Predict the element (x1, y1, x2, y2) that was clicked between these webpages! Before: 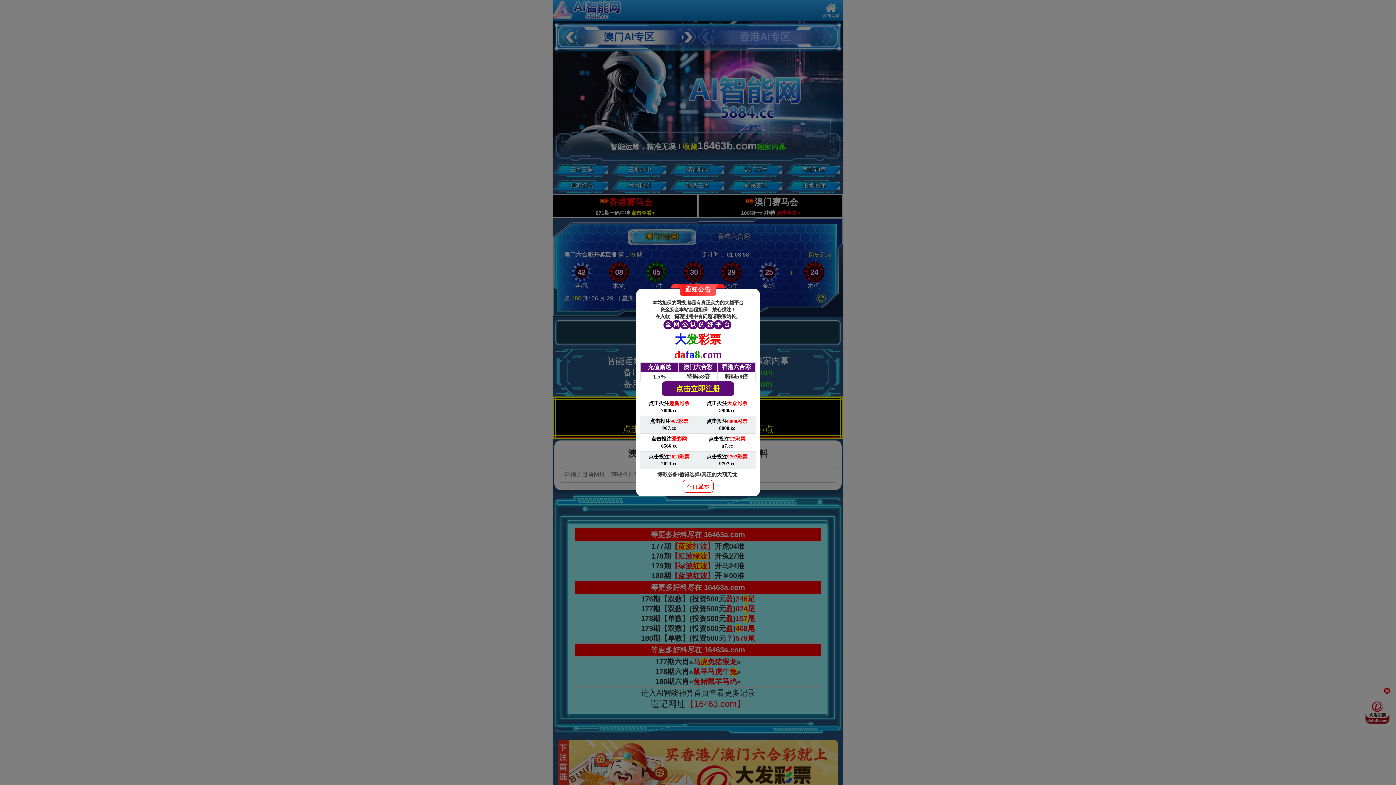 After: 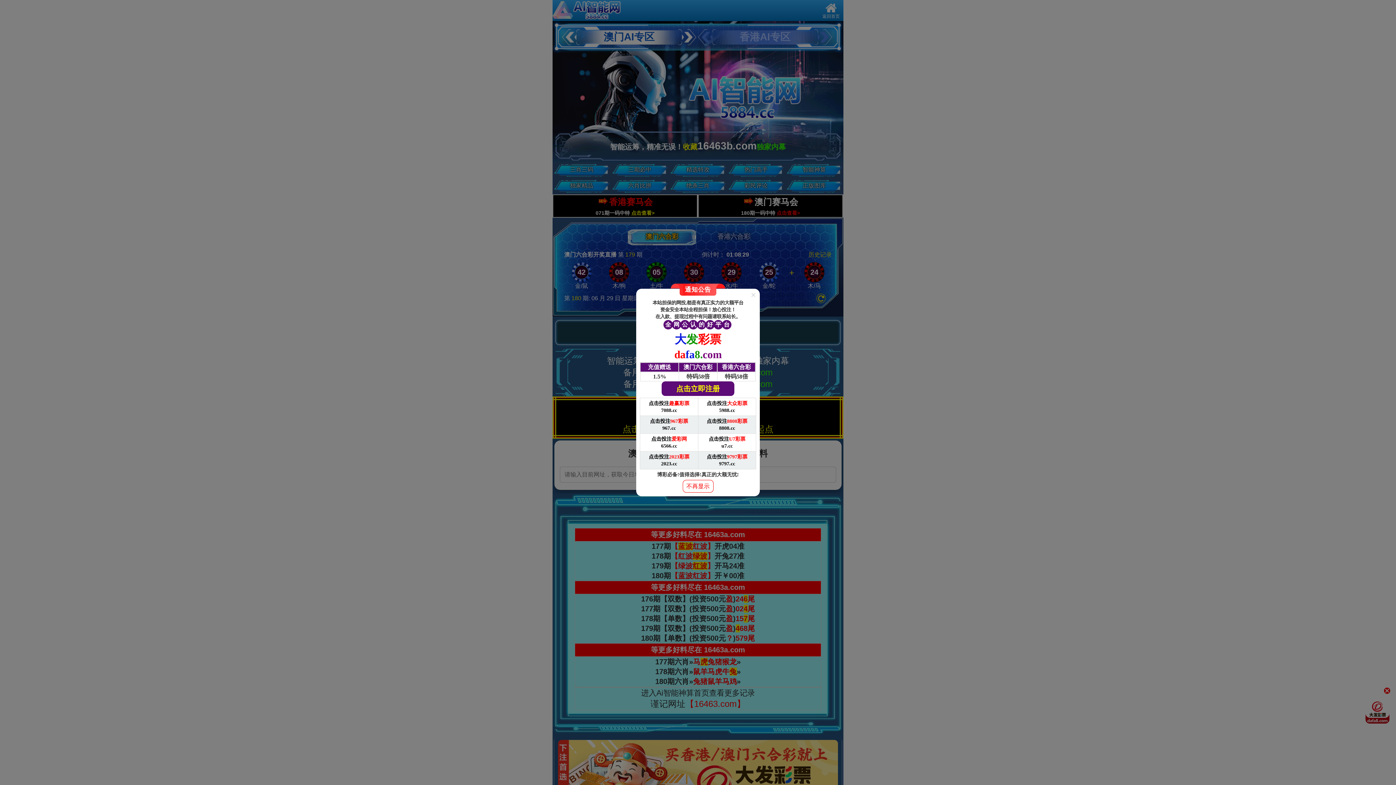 Action: label: 点击投注U7彩票

u7.cc bbox: (698, 434, 756, 451)